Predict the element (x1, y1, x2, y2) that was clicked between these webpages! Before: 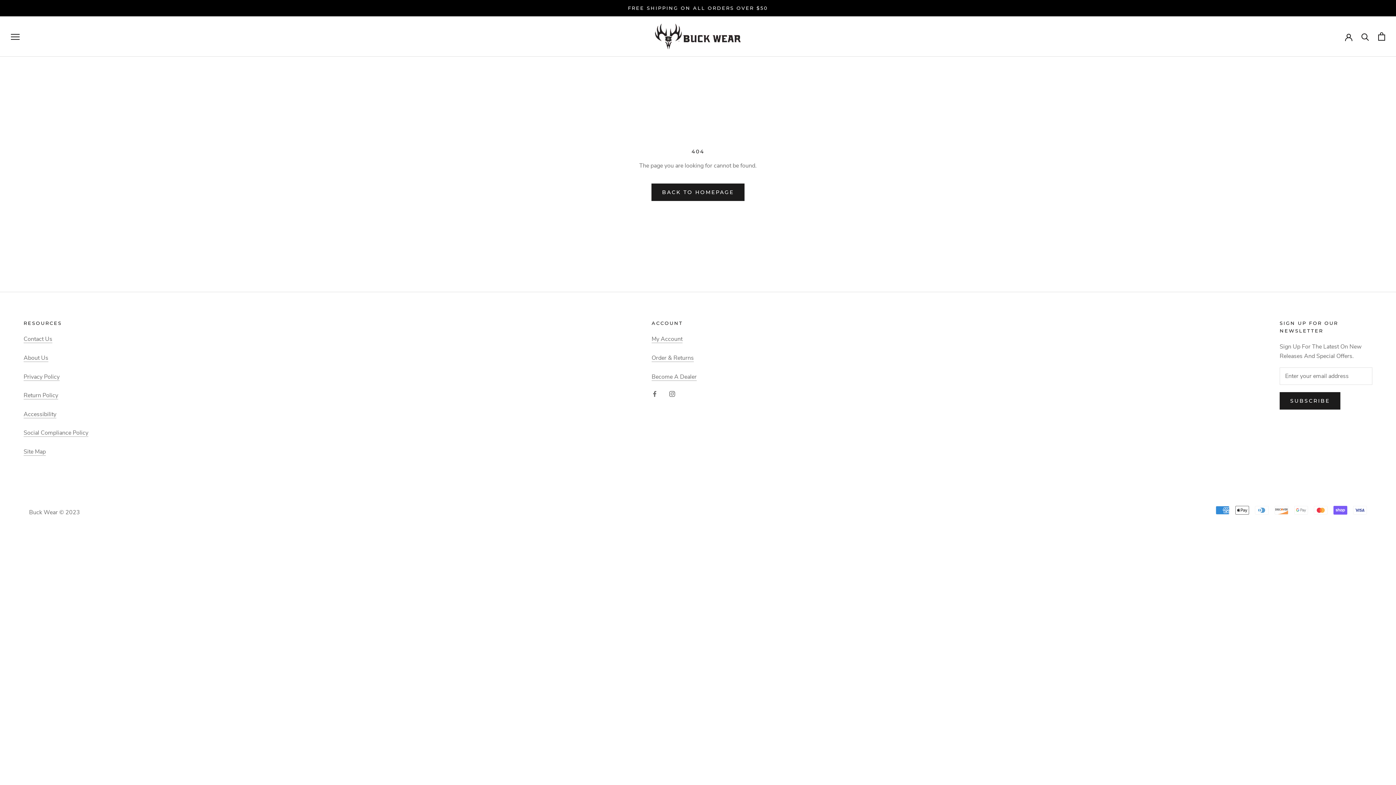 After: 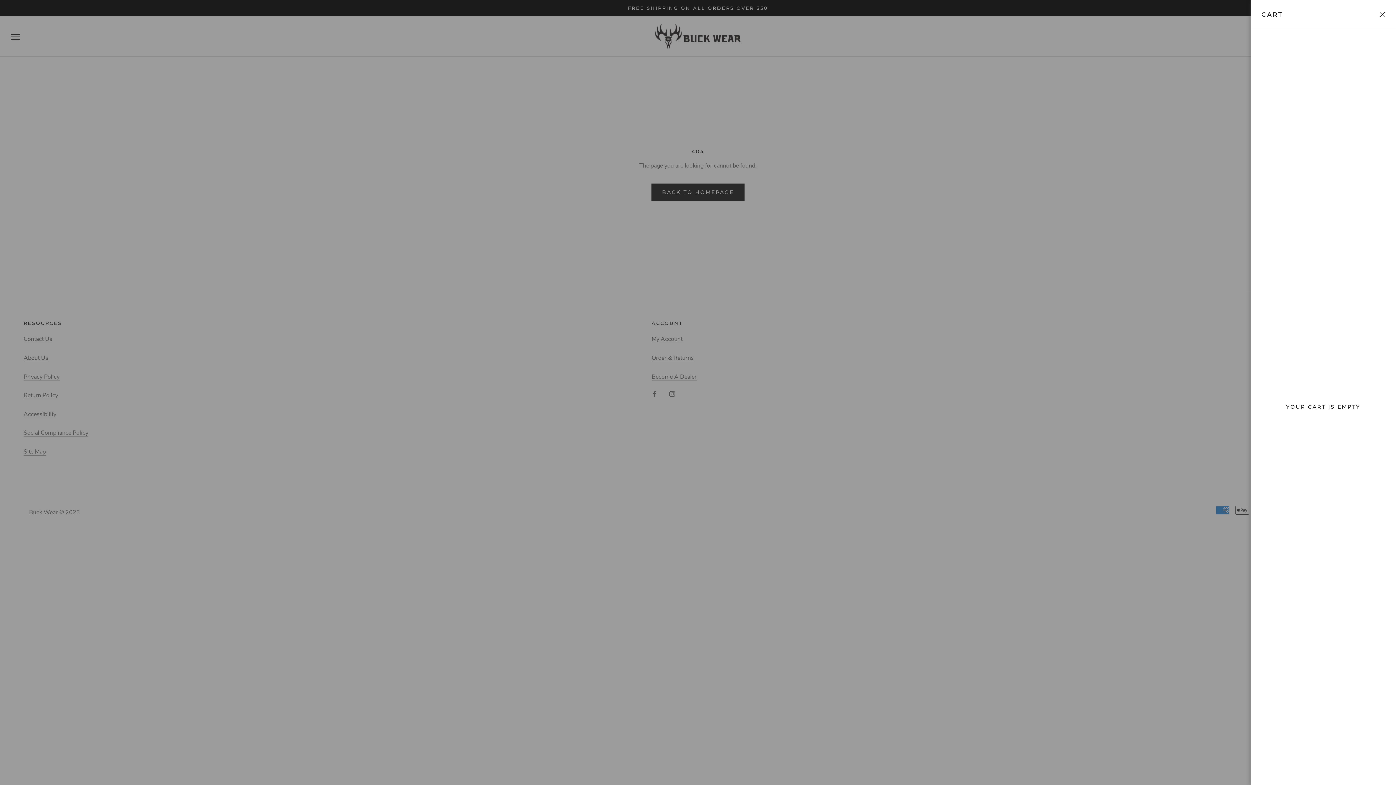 Action: bbox: (1378, 32, 1385, 40) label: Open cart